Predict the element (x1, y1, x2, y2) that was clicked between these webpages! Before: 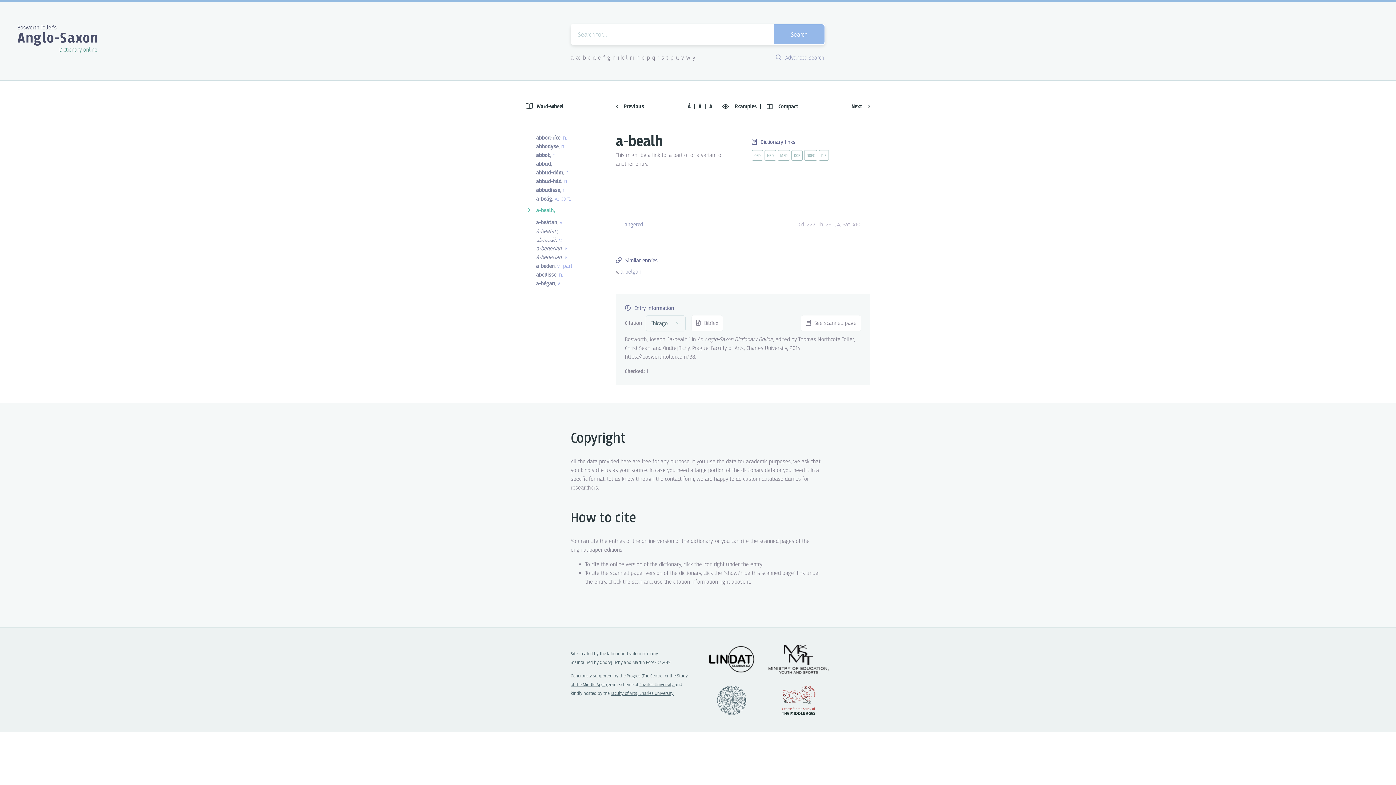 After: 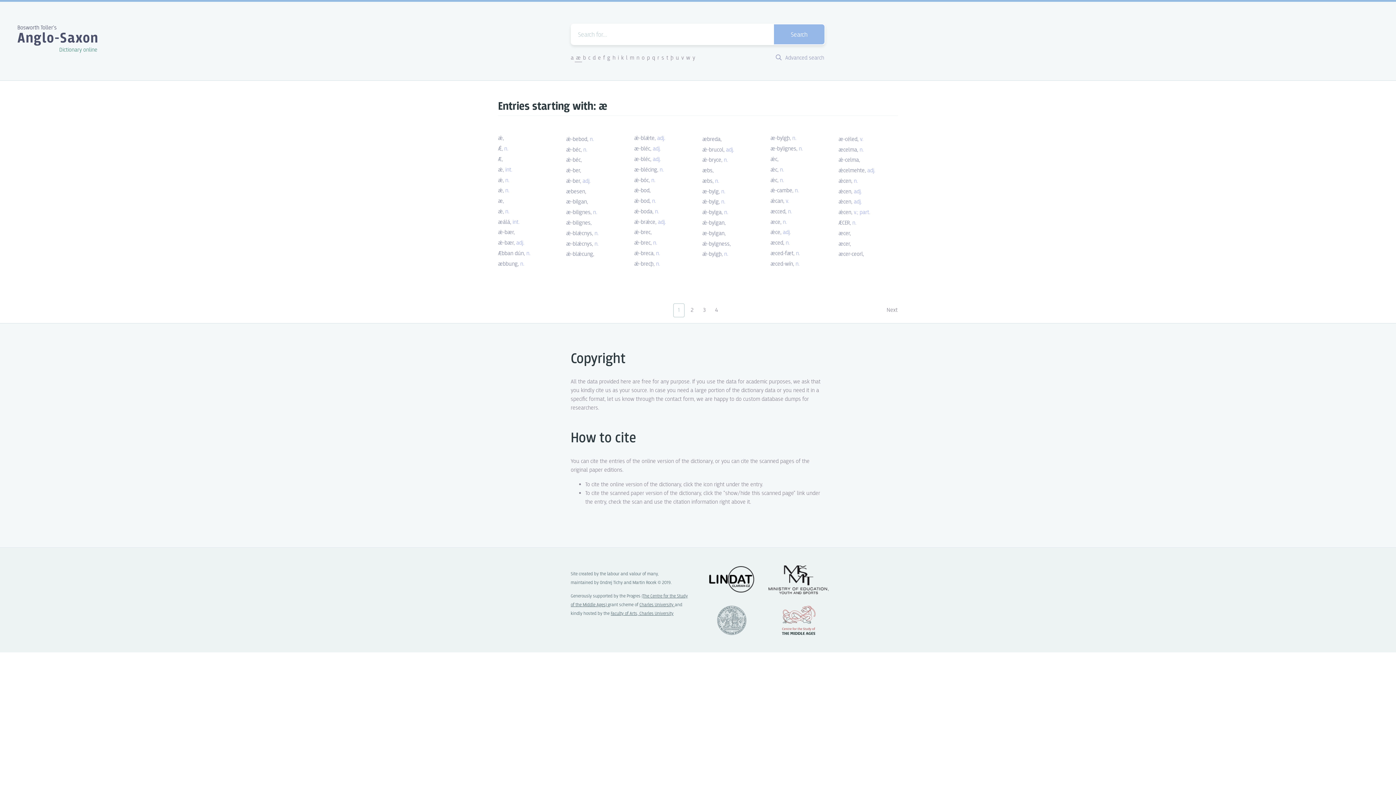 Action: label: æ bbox: (574, 54, 582, 62)